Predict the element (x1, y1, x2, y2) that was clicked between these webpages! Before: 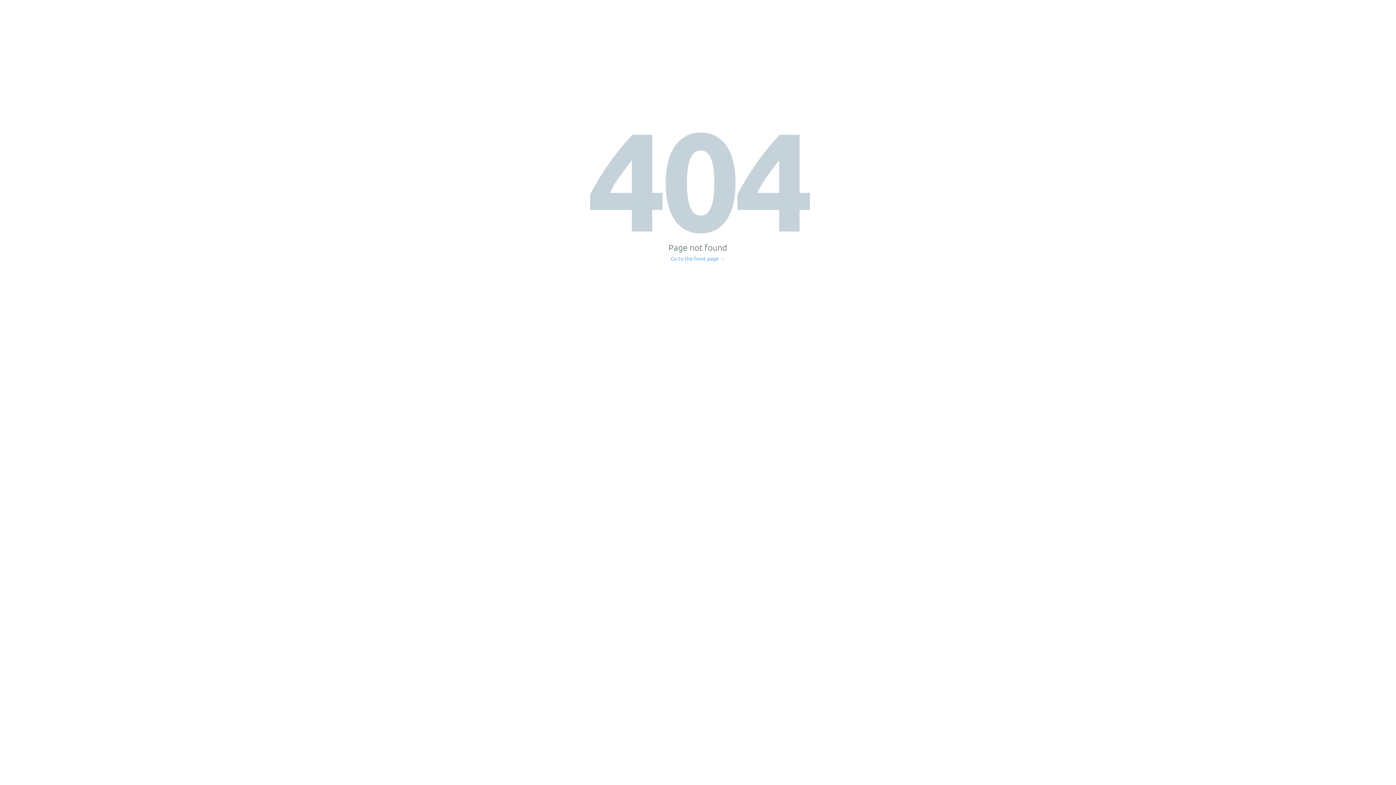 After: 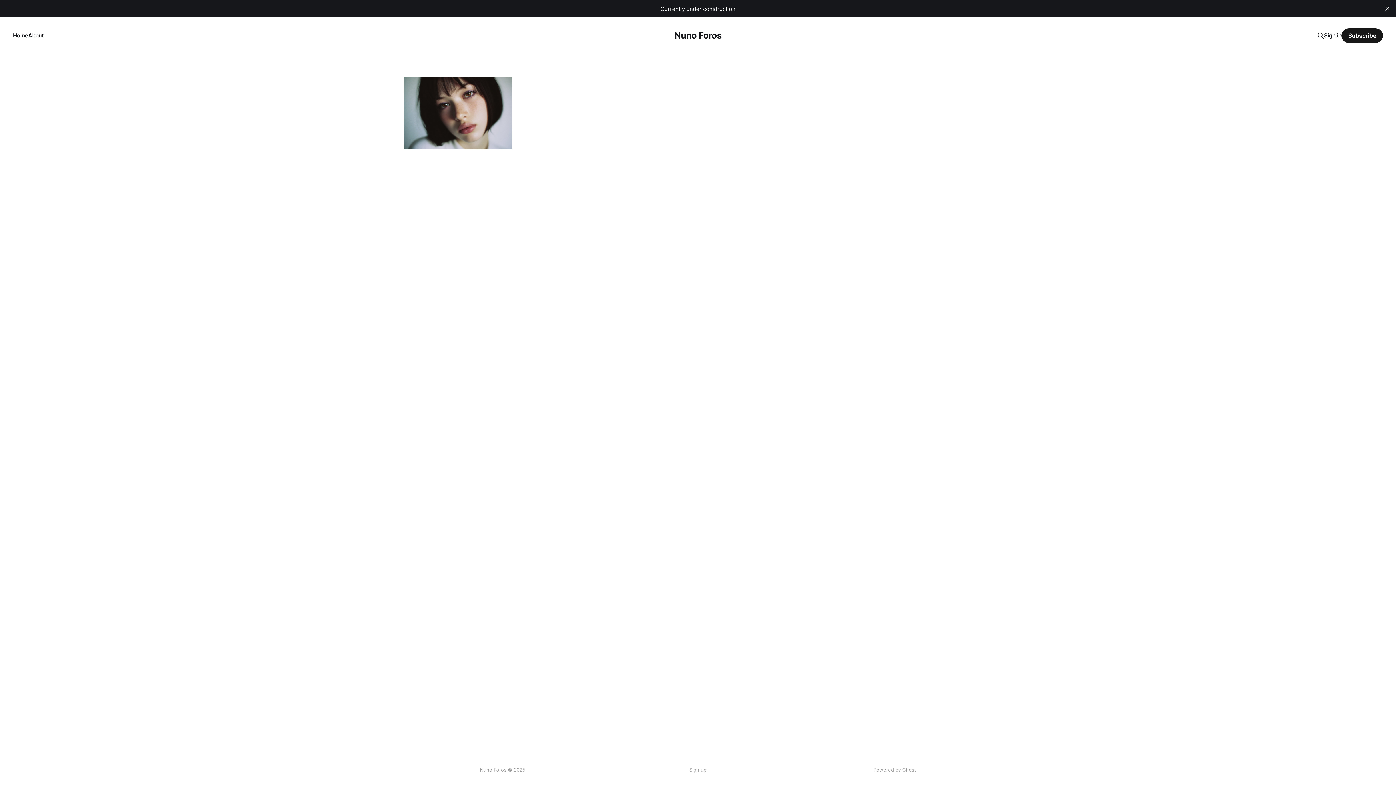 Action: label: Go to the front page → bbox: (671, 256, 725, 261)